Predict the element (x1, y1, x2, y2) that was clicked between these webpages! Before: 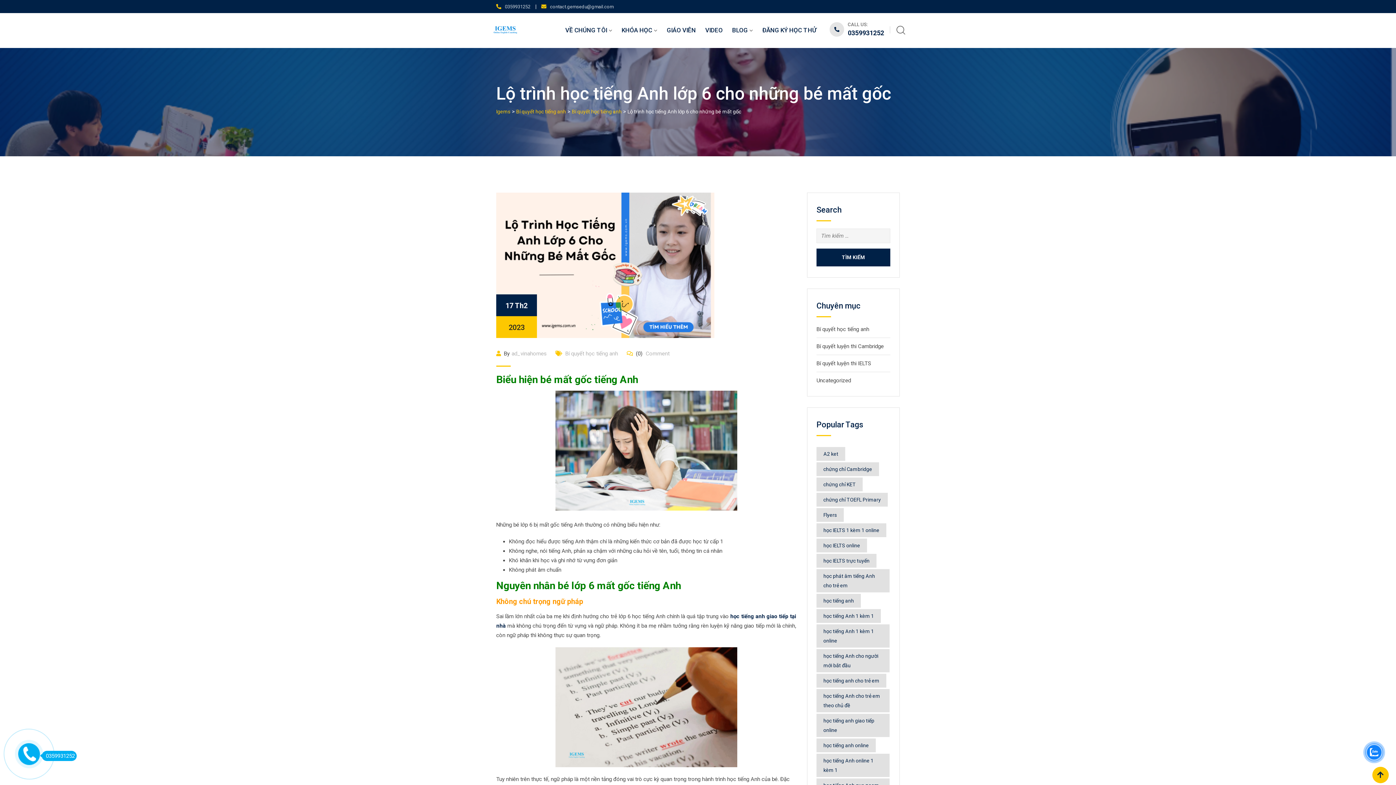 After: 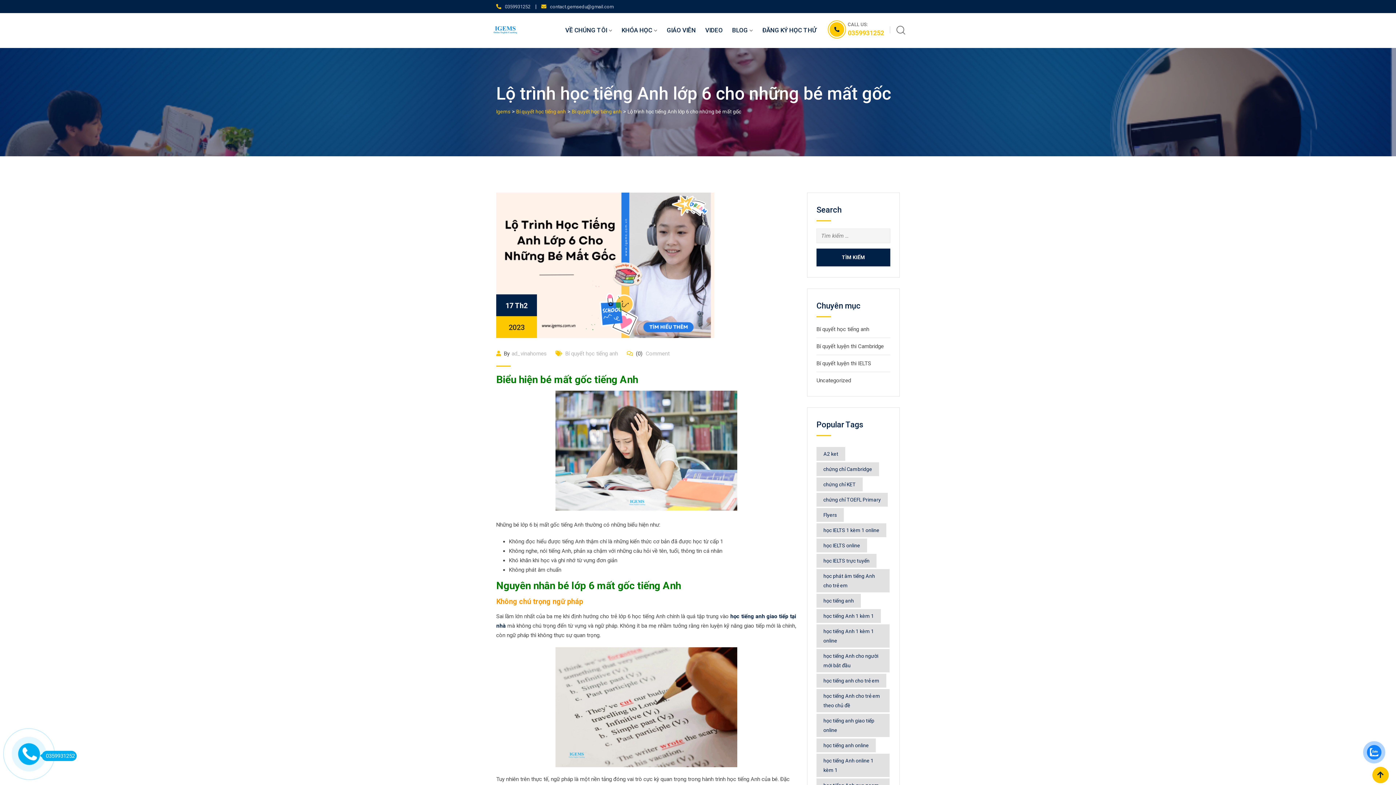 Action: bbox: (848, 29, 884, 36) label: 0359931252